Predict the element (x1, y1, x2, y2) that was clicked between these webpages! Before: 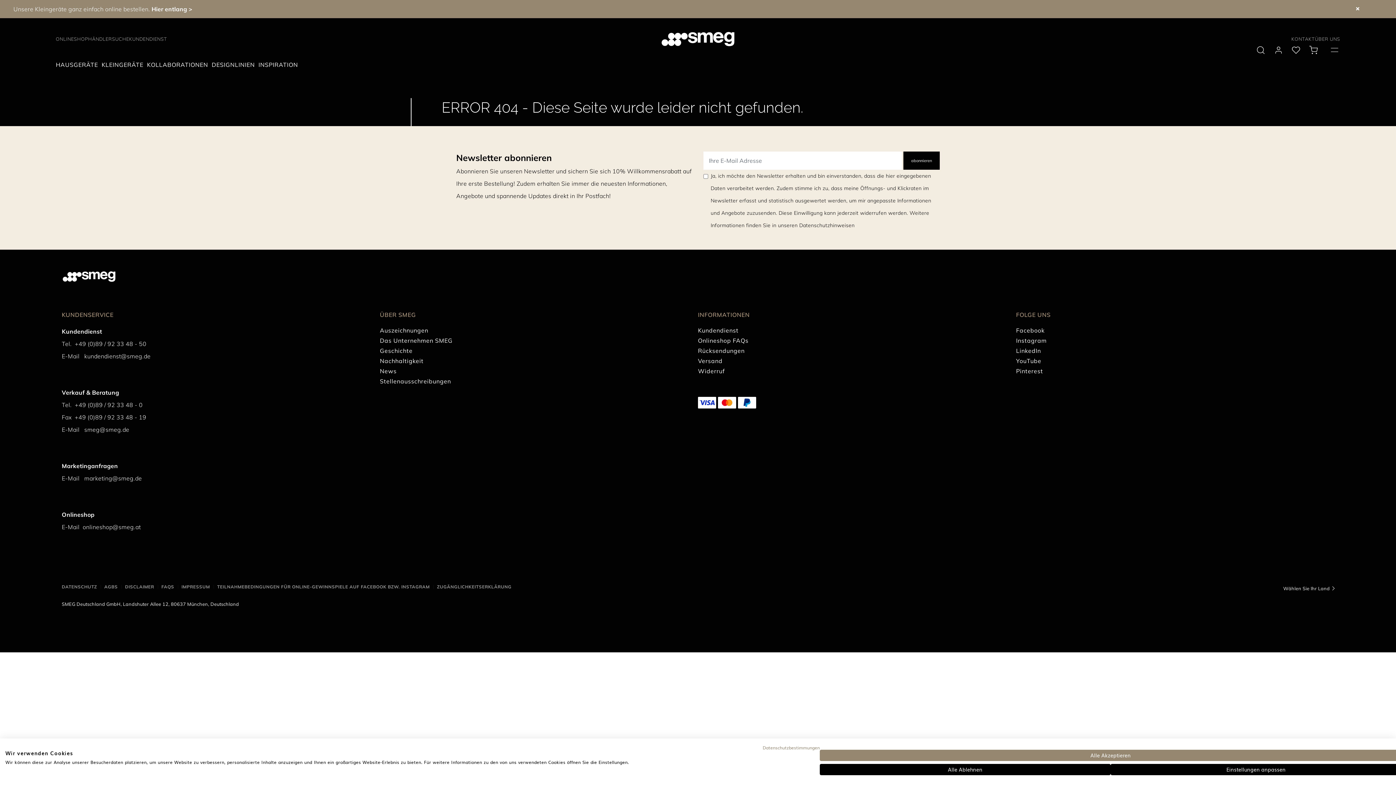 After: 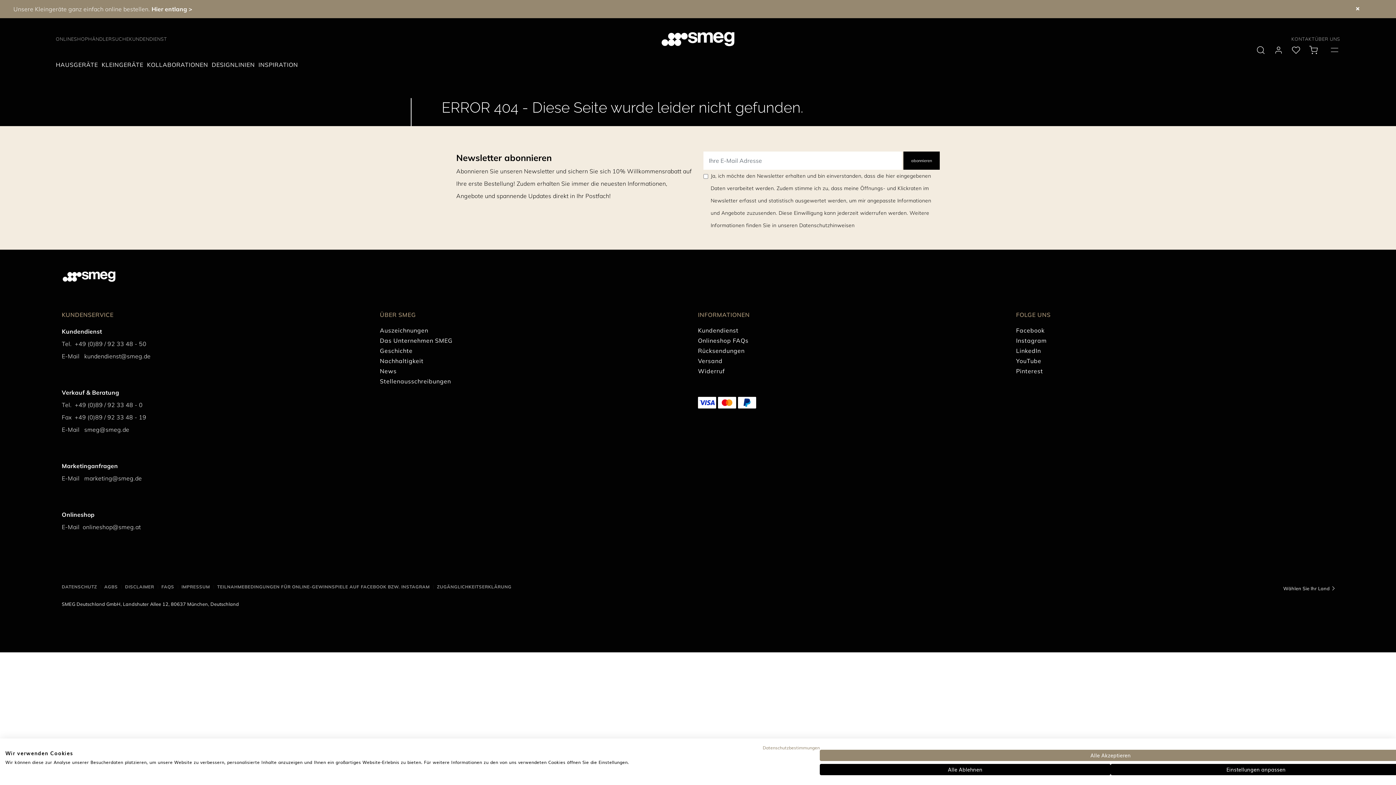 Action: label: kundendienst@smeg.de bbox: (84, 352, 150, 359)